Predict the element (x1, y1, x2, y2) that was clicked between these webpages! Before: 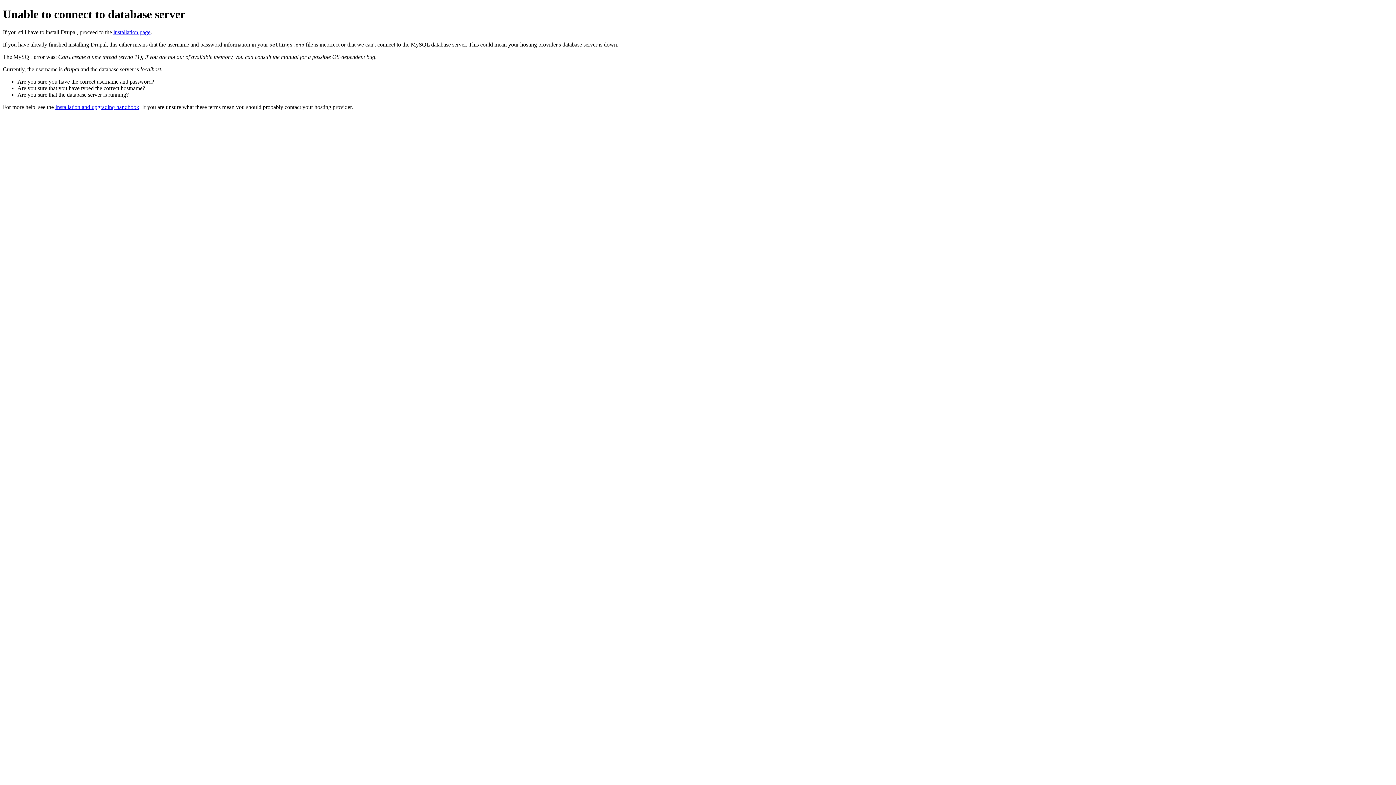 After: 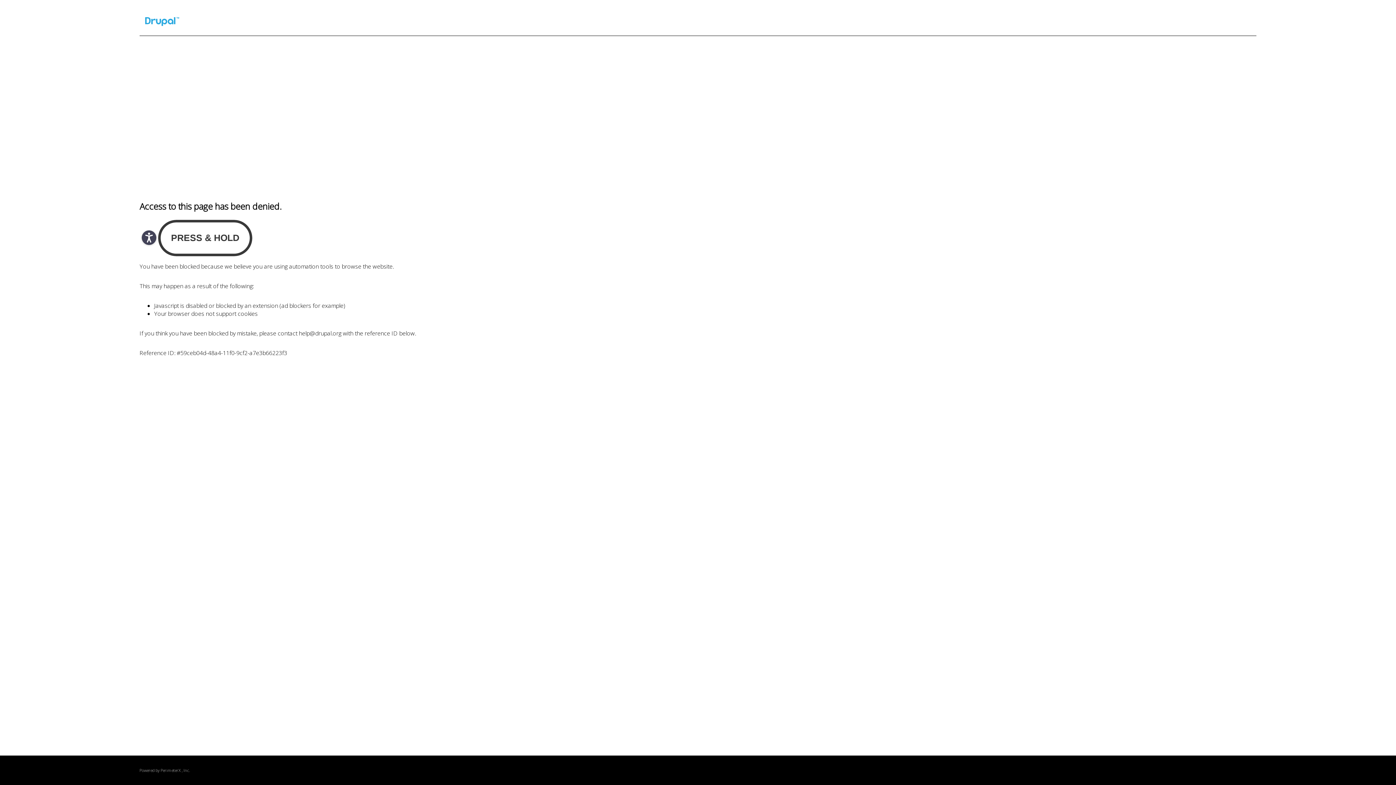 Action: bbox: (55, 103, 139, 110) label: Installation and upgrading handbook